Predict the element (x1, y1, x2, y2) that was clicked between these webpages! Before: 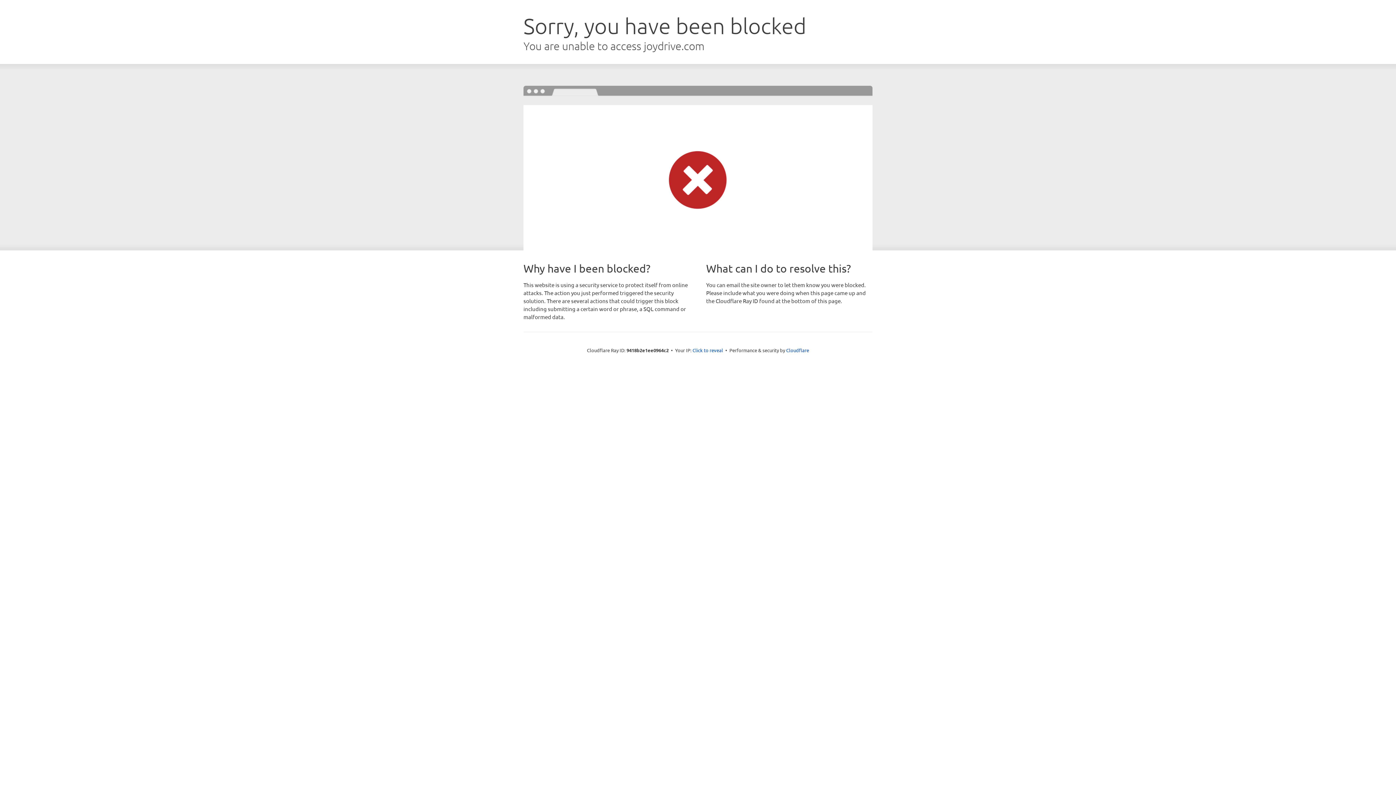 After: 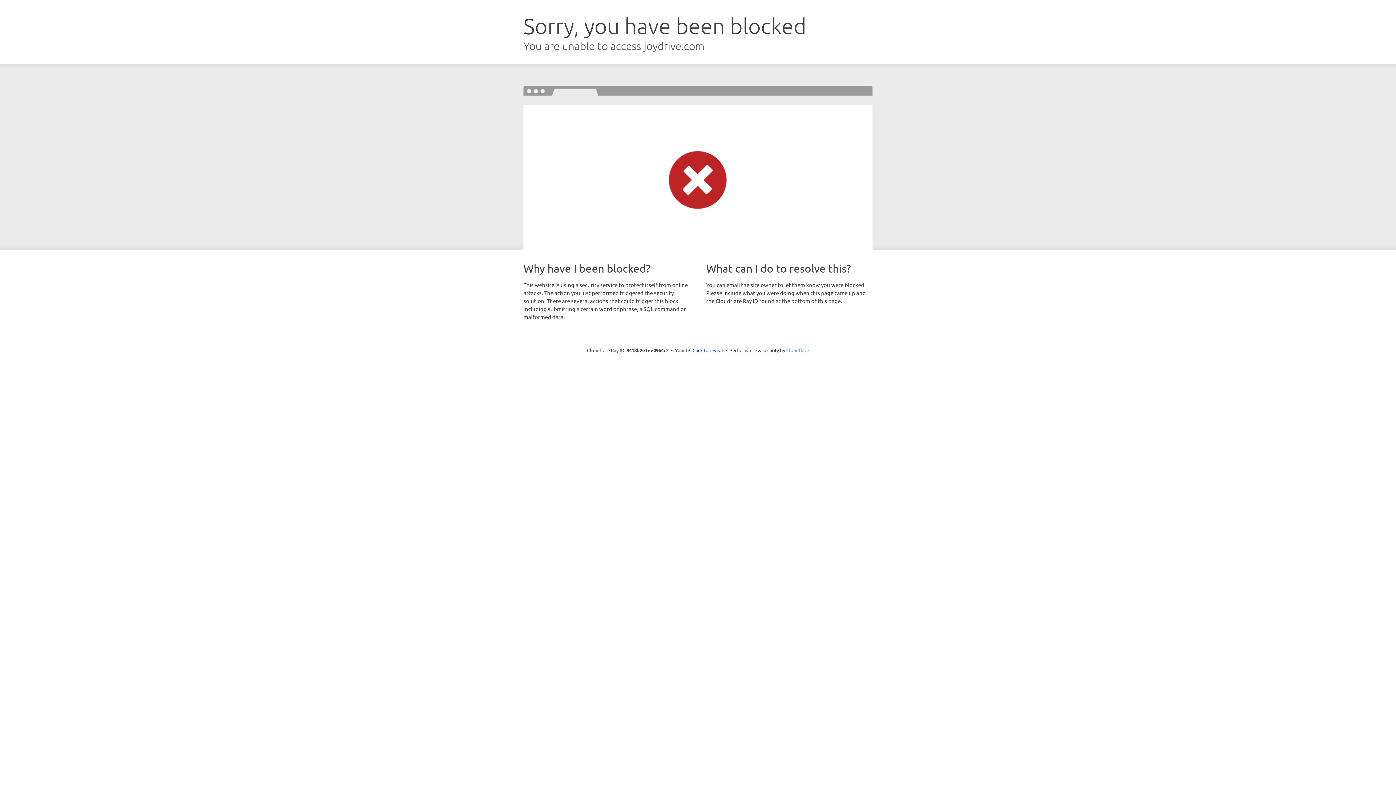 Action: label: Cloudflare bbox: (786, 347, 809, 353)